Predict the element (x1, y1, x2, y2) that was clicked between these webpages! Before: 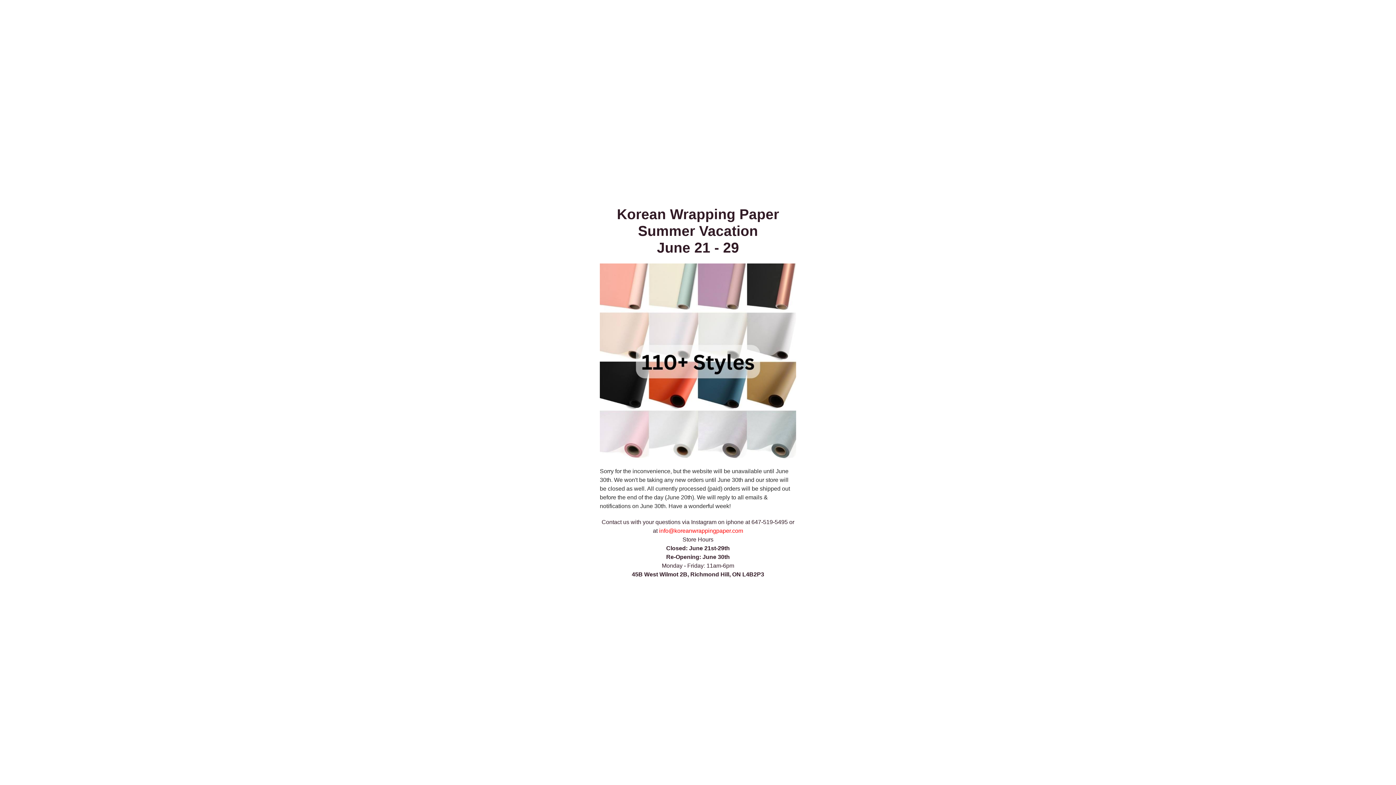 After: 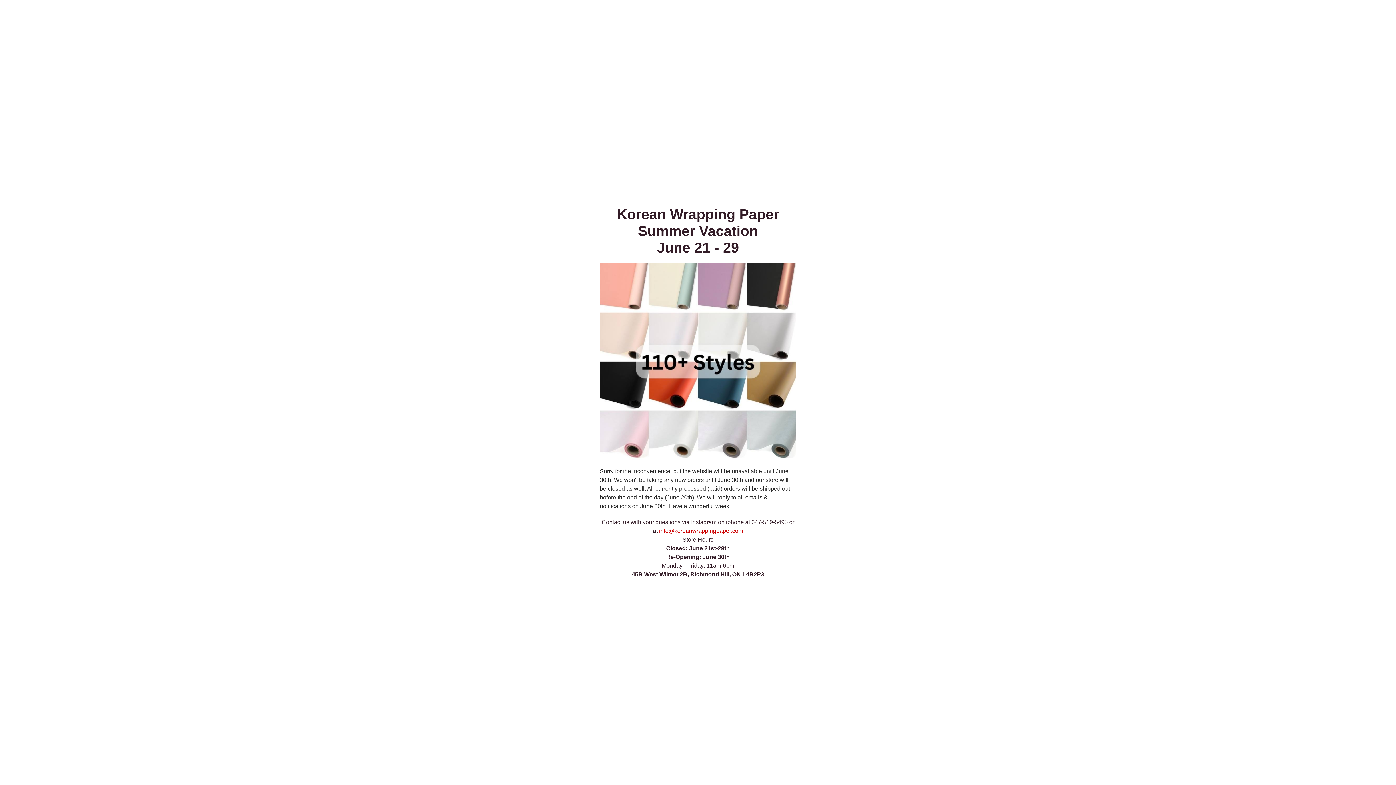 Action: label: info@koreanwrappingpaper.com bbox: (659, 528, 743, 534)